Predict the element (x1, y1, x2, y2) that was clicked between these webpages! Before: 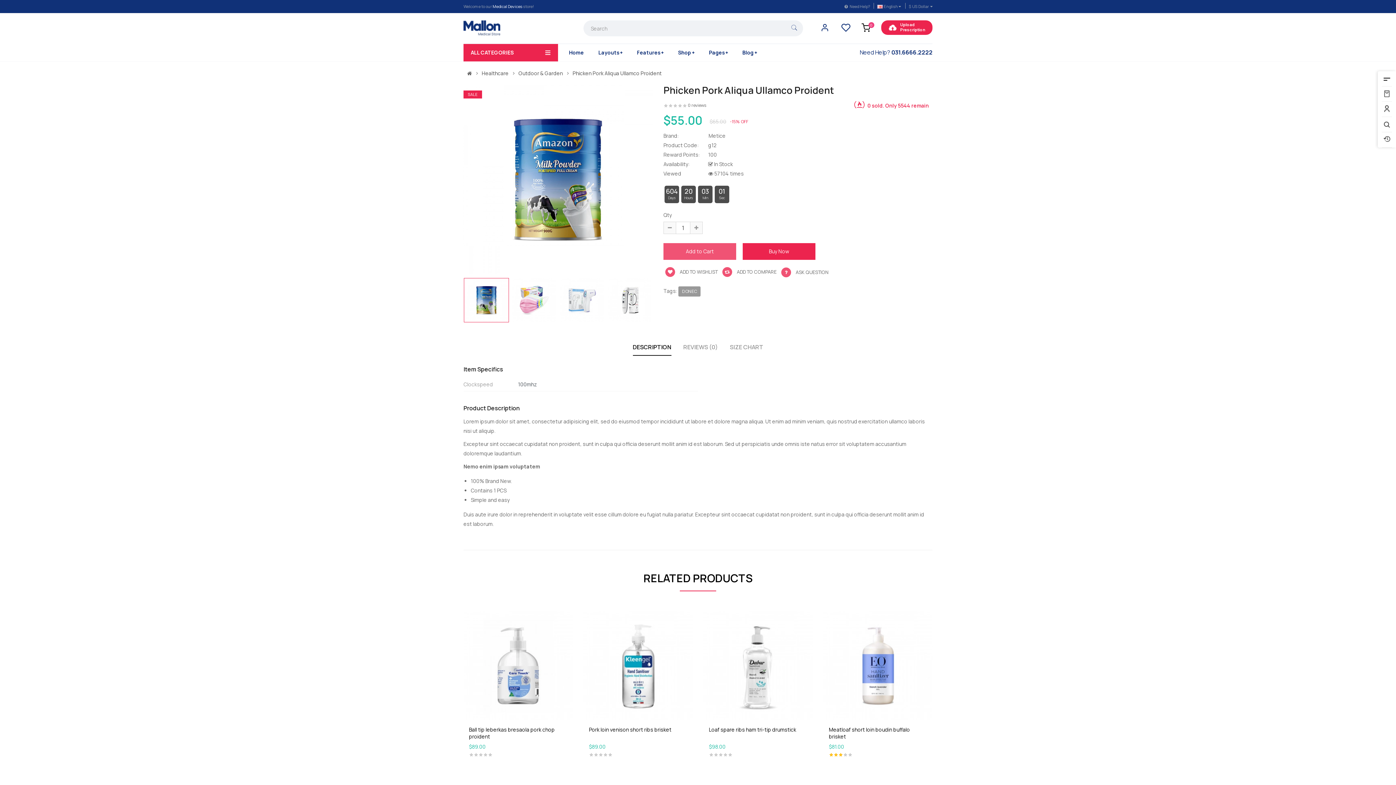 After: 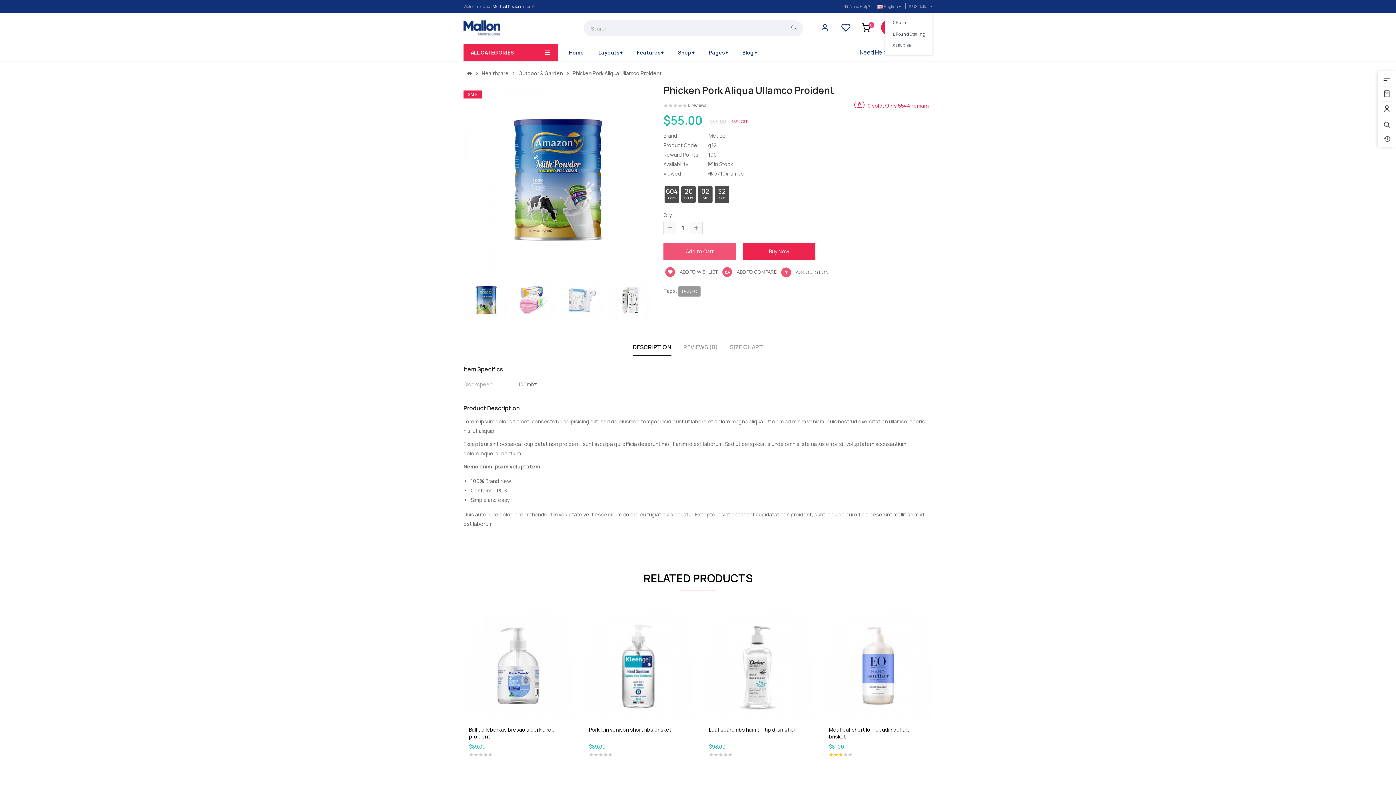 Action: label: $ US Dollar   bbox: (909, 0, 932, 13)